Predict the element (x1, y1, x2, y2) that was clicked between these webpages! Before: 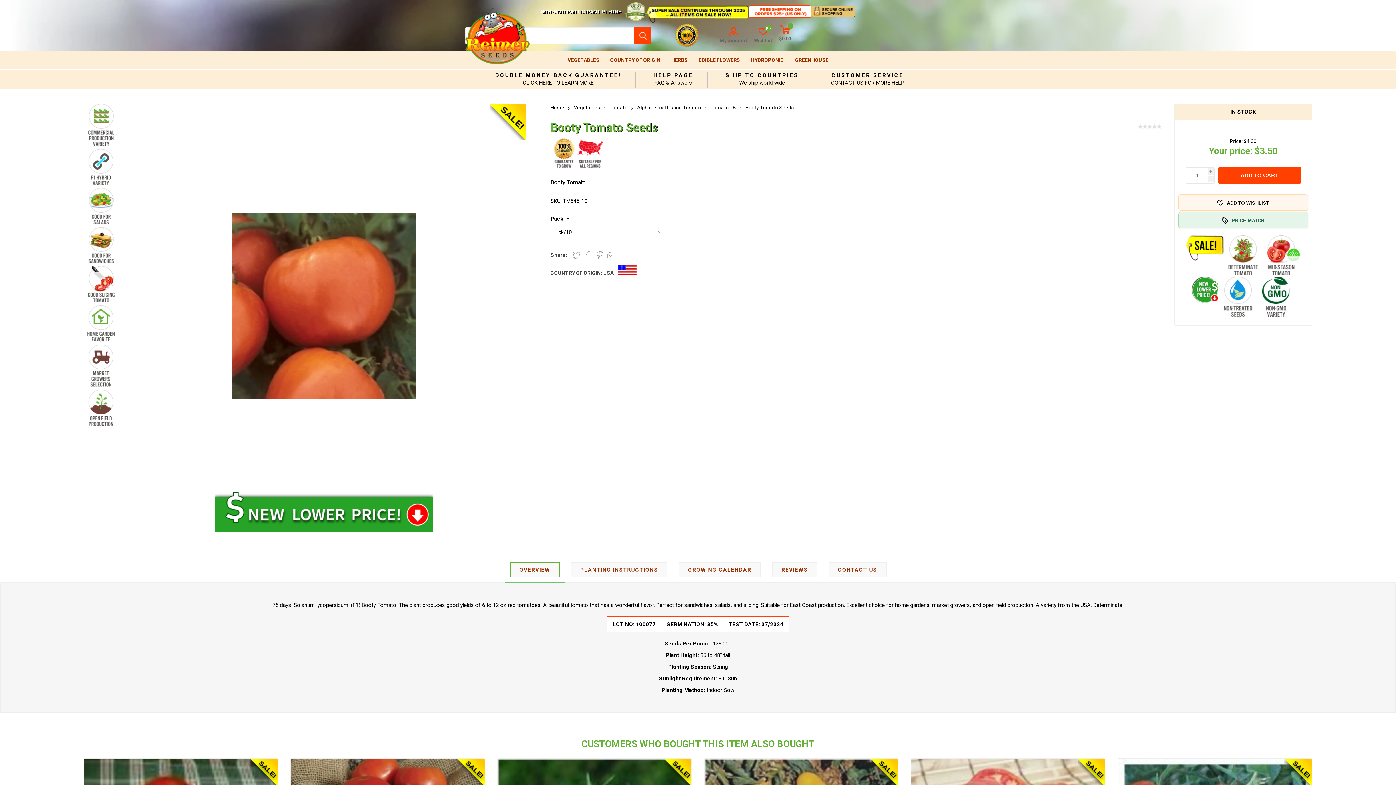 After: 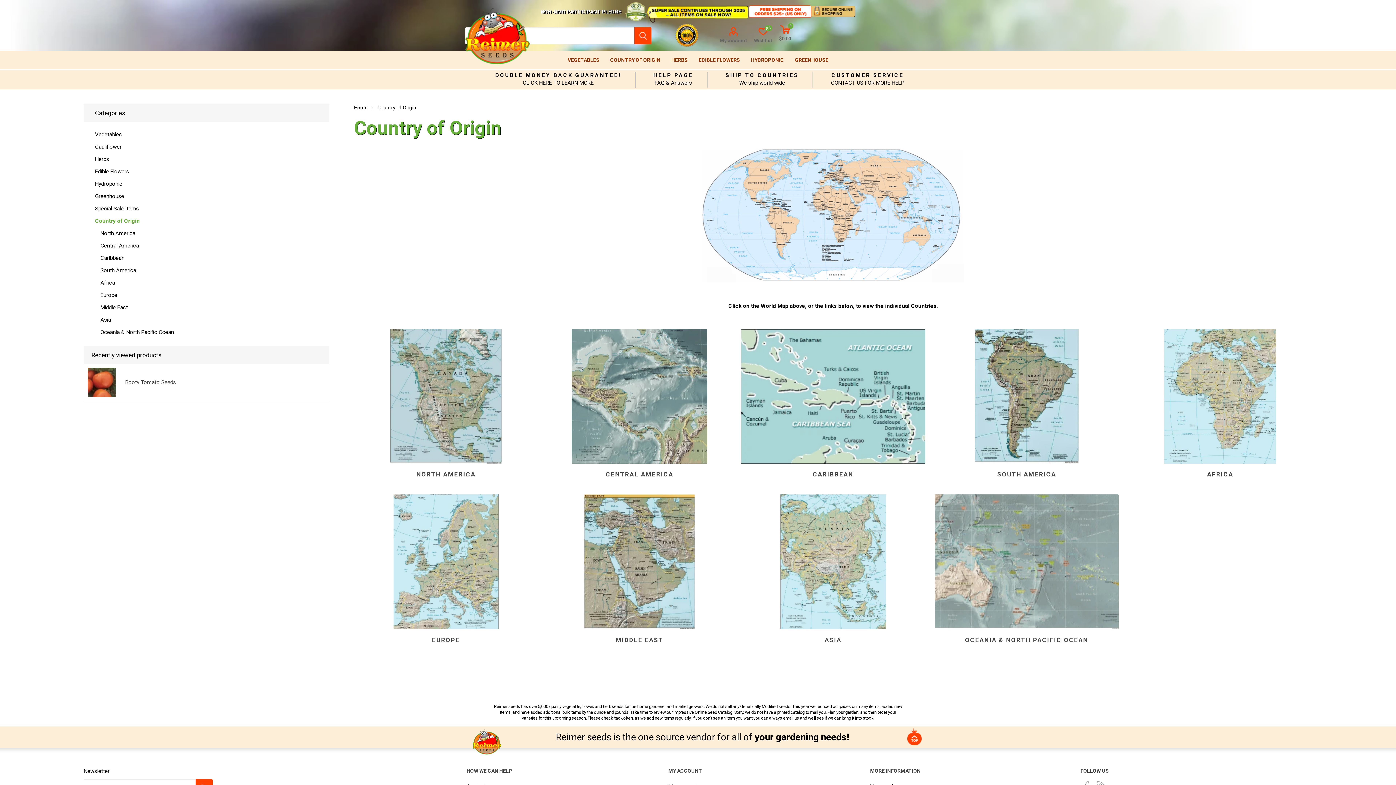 Action: bbox: (604, 50, 666, 69) label: COUNTRY OF ORIGIN